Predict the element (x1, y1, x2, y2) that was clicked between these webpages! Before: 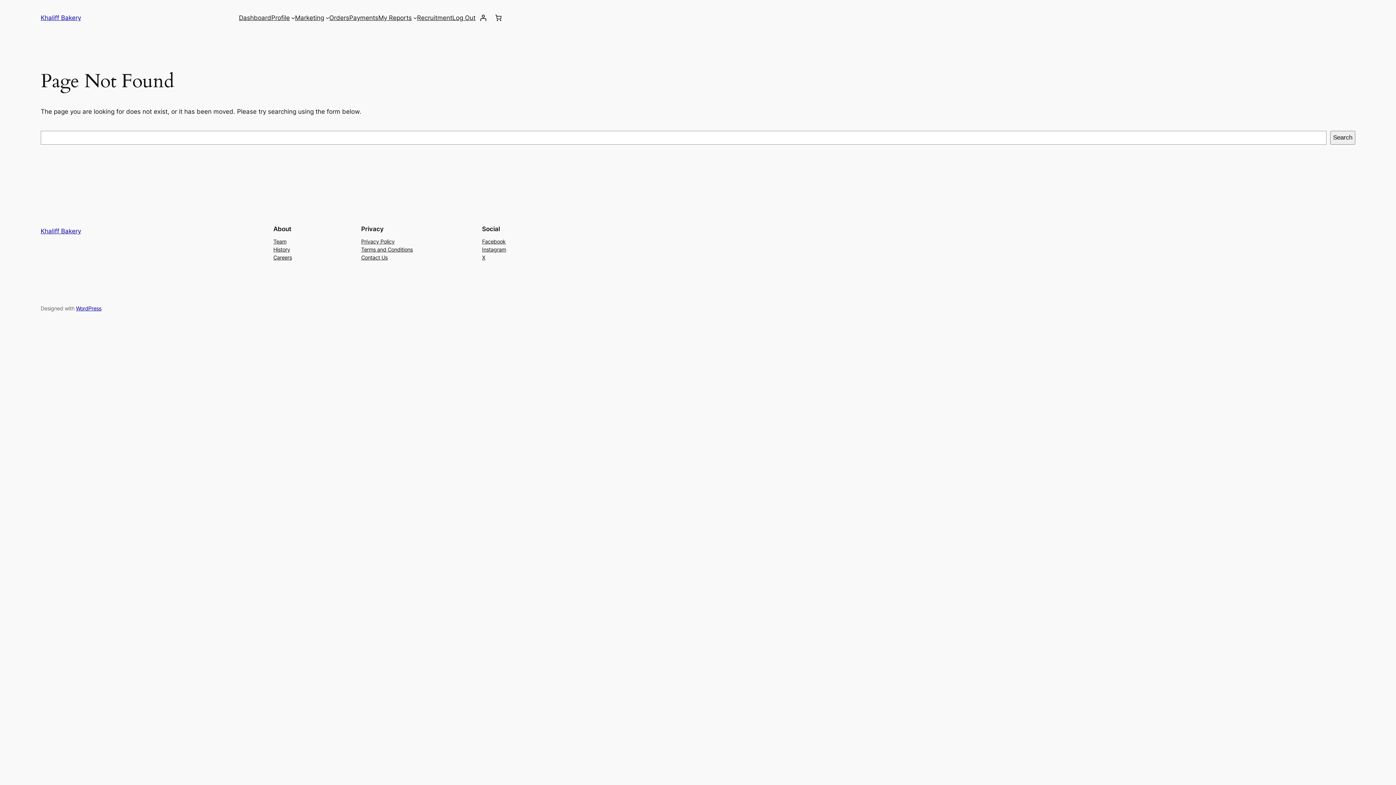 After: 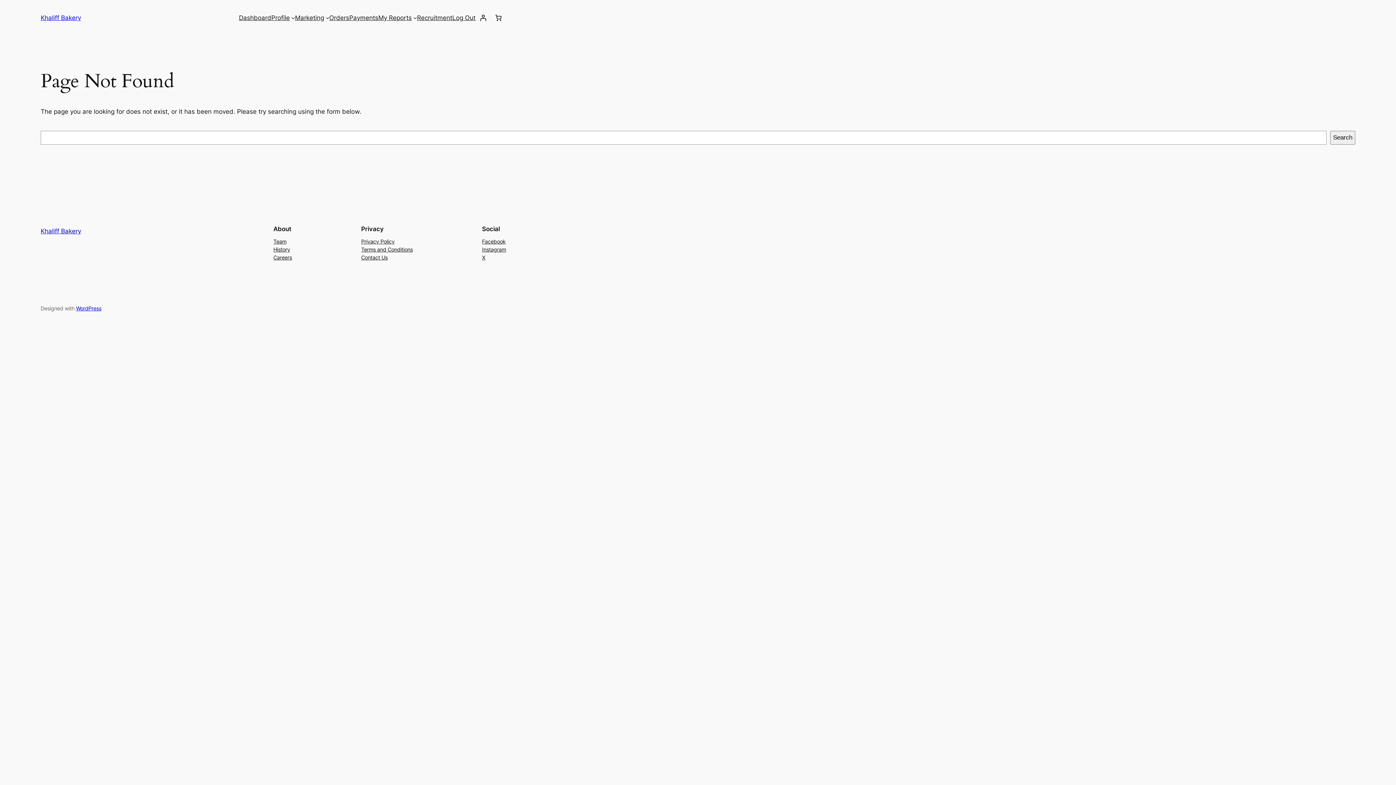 Action: bbox: (273, 237, 286, 245) label: Team